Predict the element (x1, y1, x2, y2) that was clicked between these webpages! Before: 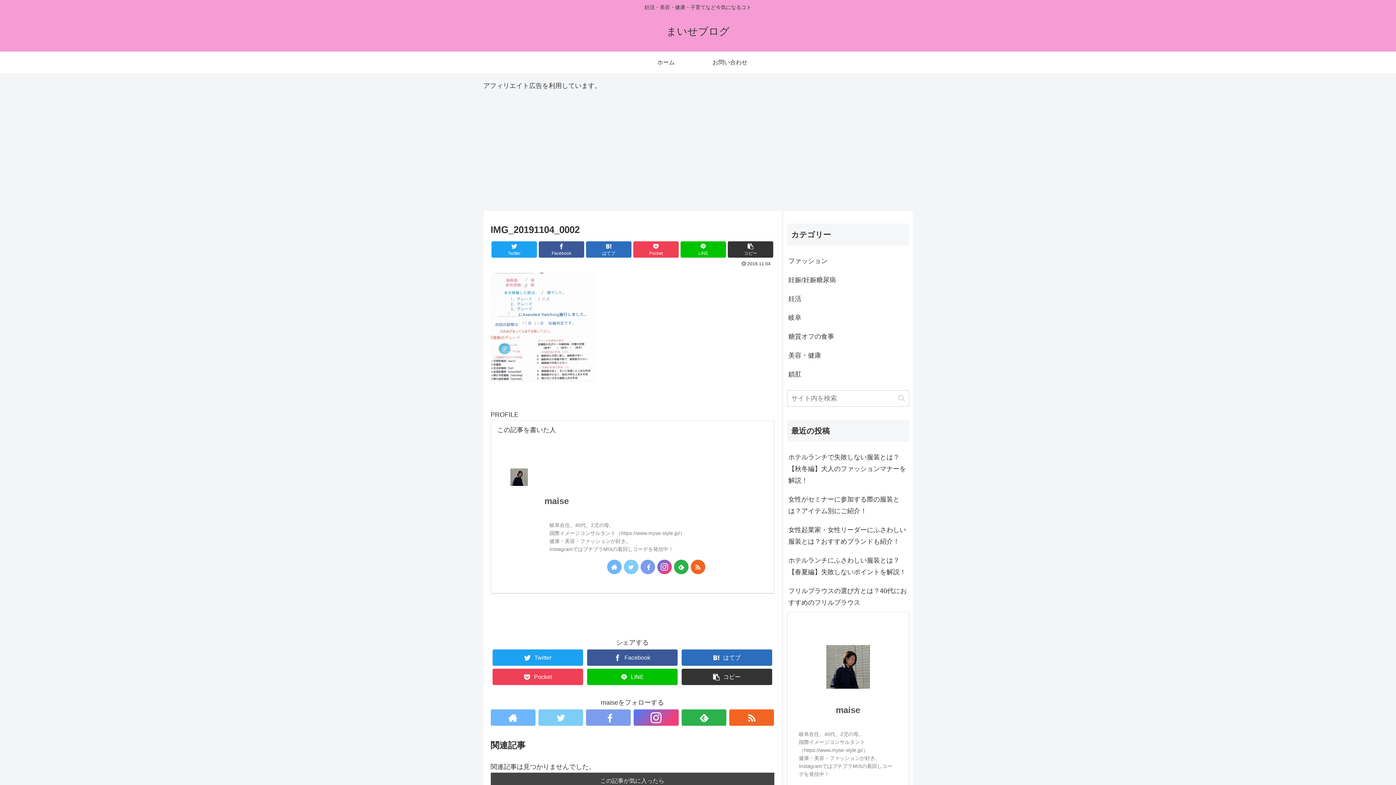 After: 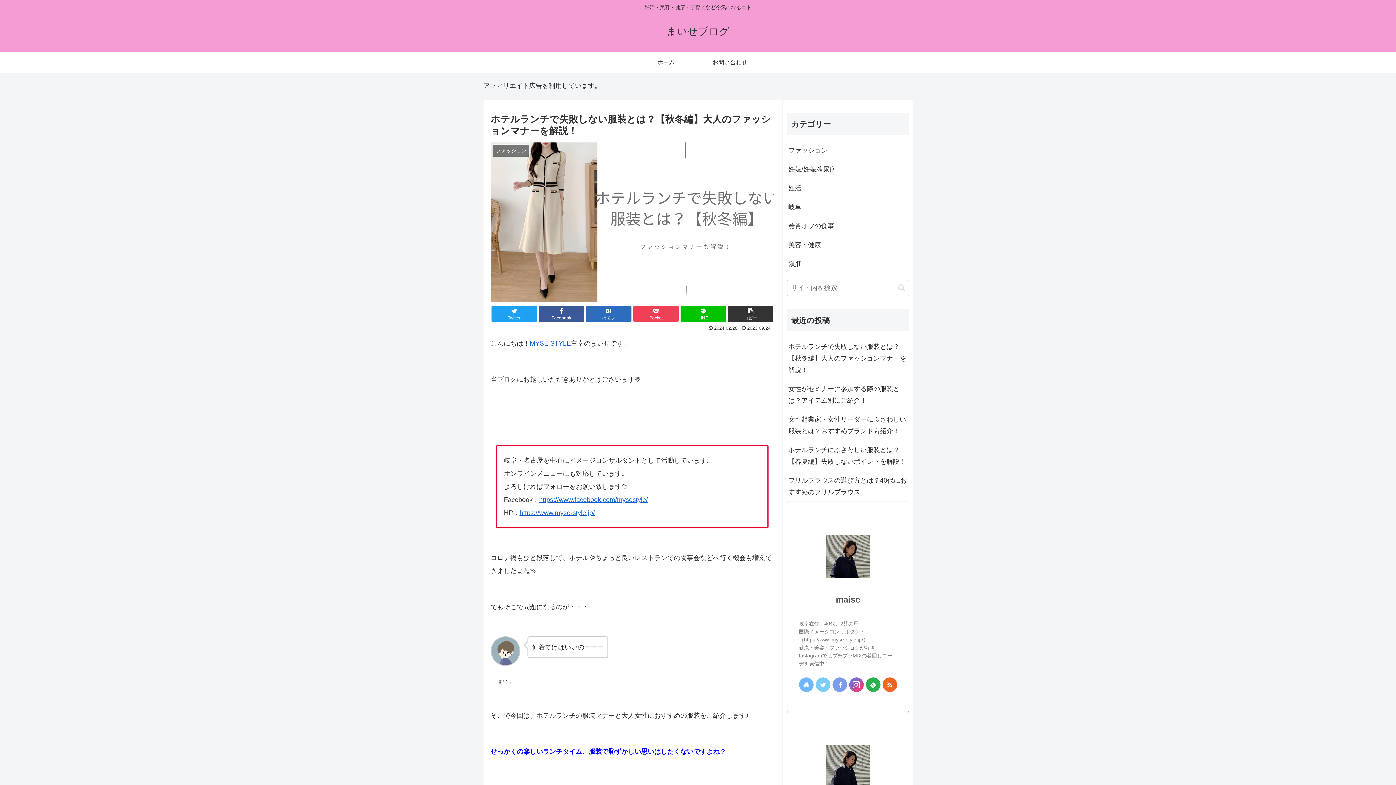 Action: bbox: (787, 447, 909, 490) label: ホテルランチで失敗しない服装とは？【秋冬編】大人のファッションマナーを解説！